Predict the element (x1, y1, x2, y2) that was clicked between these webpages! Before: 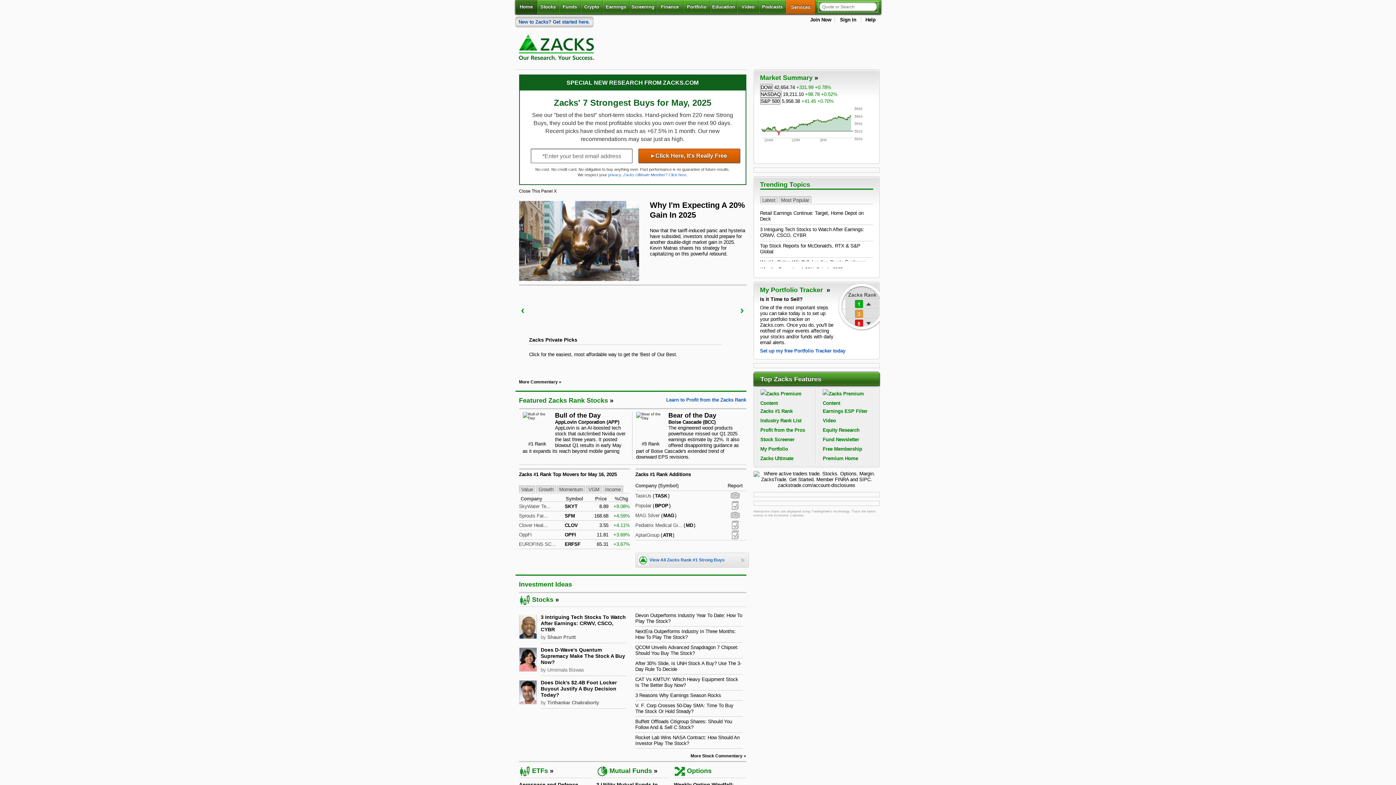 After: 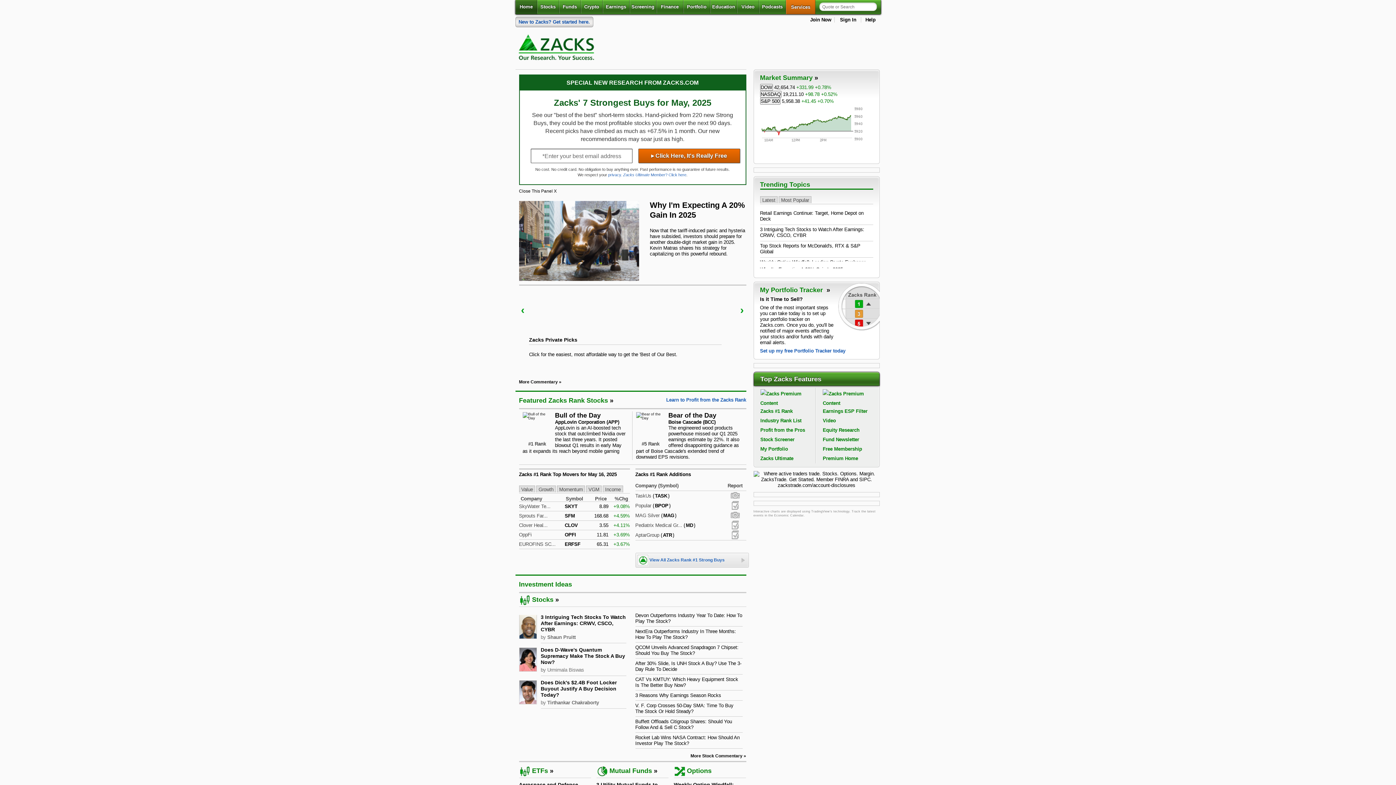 Action: bbox: (519, 485, 535, 492) label: Value